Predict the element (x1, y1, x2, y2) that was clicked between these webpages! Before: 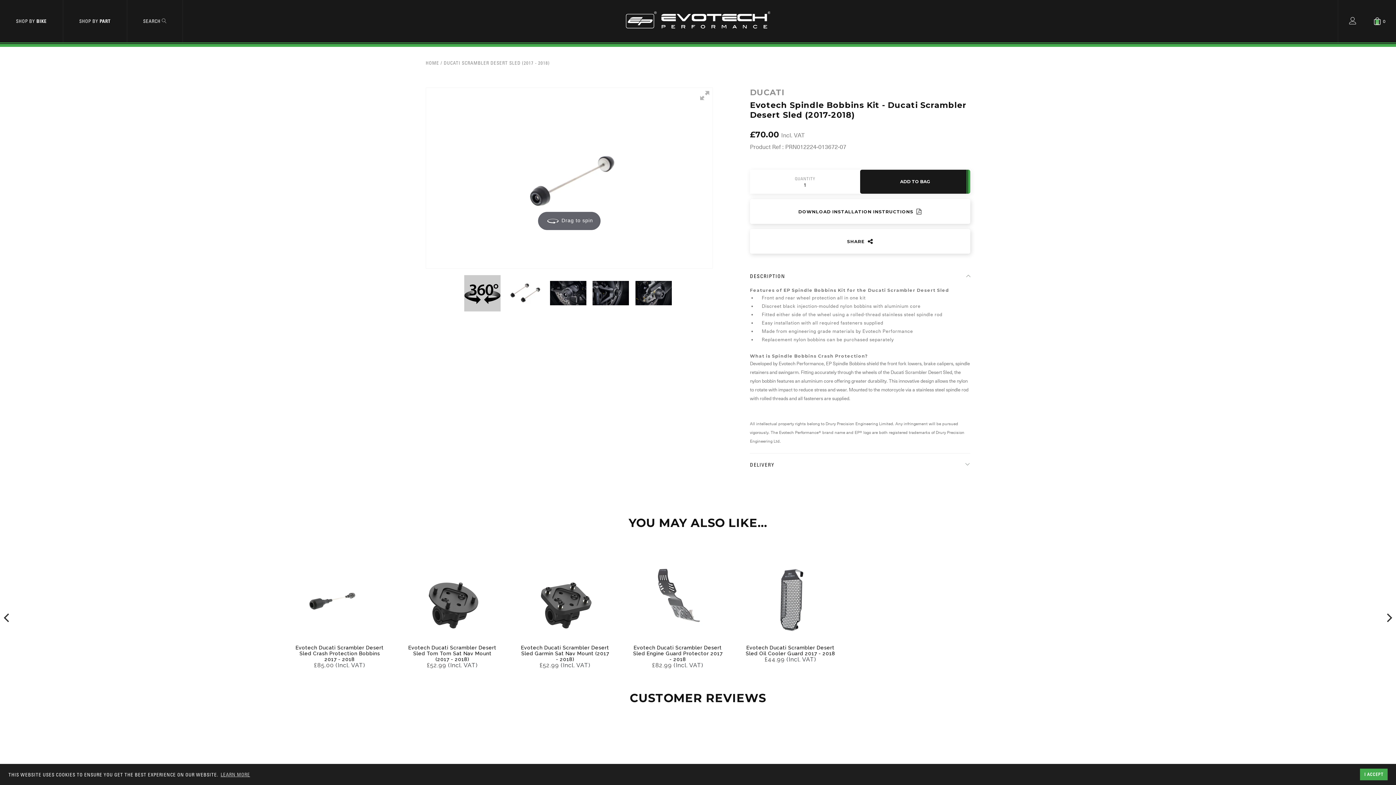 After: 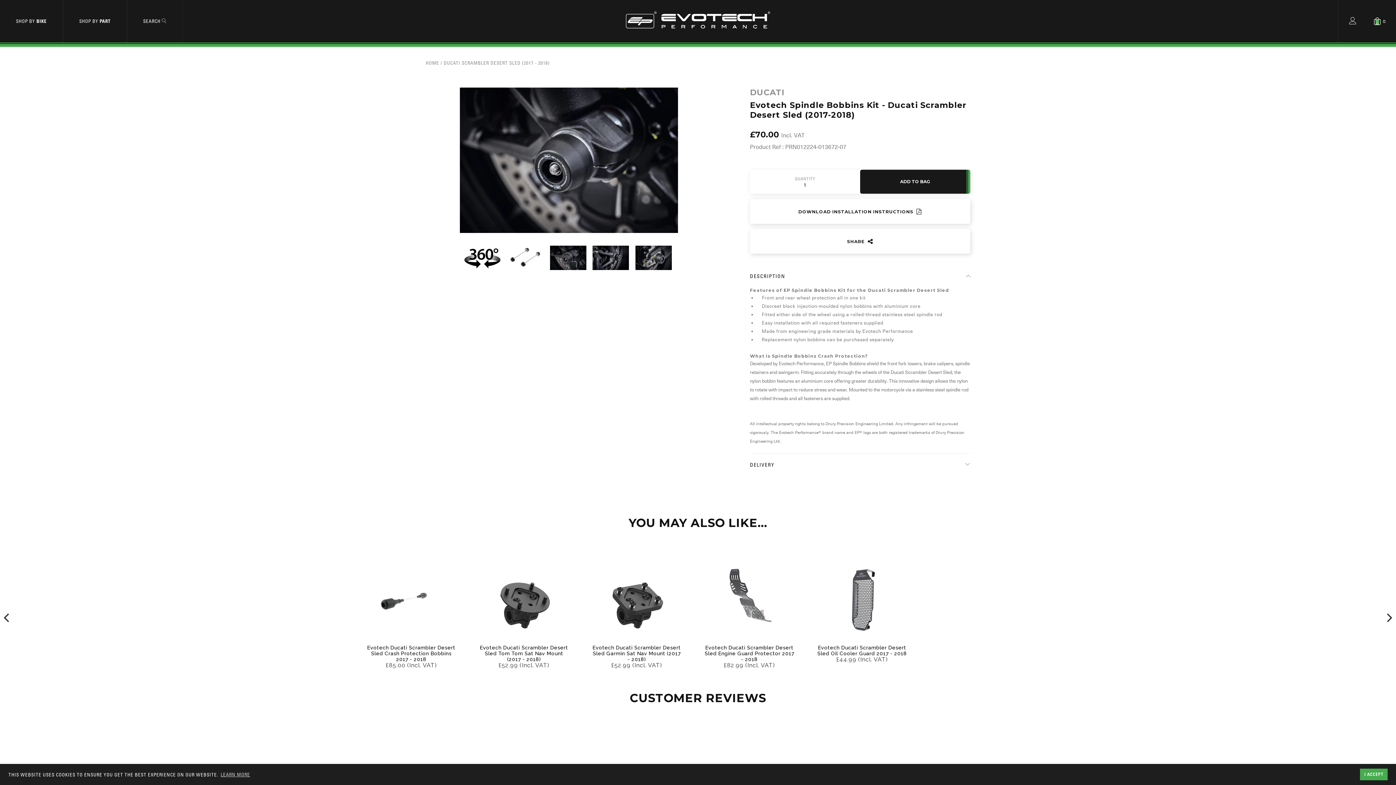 Action: bbox: (550, 281, 588, 305) label:  